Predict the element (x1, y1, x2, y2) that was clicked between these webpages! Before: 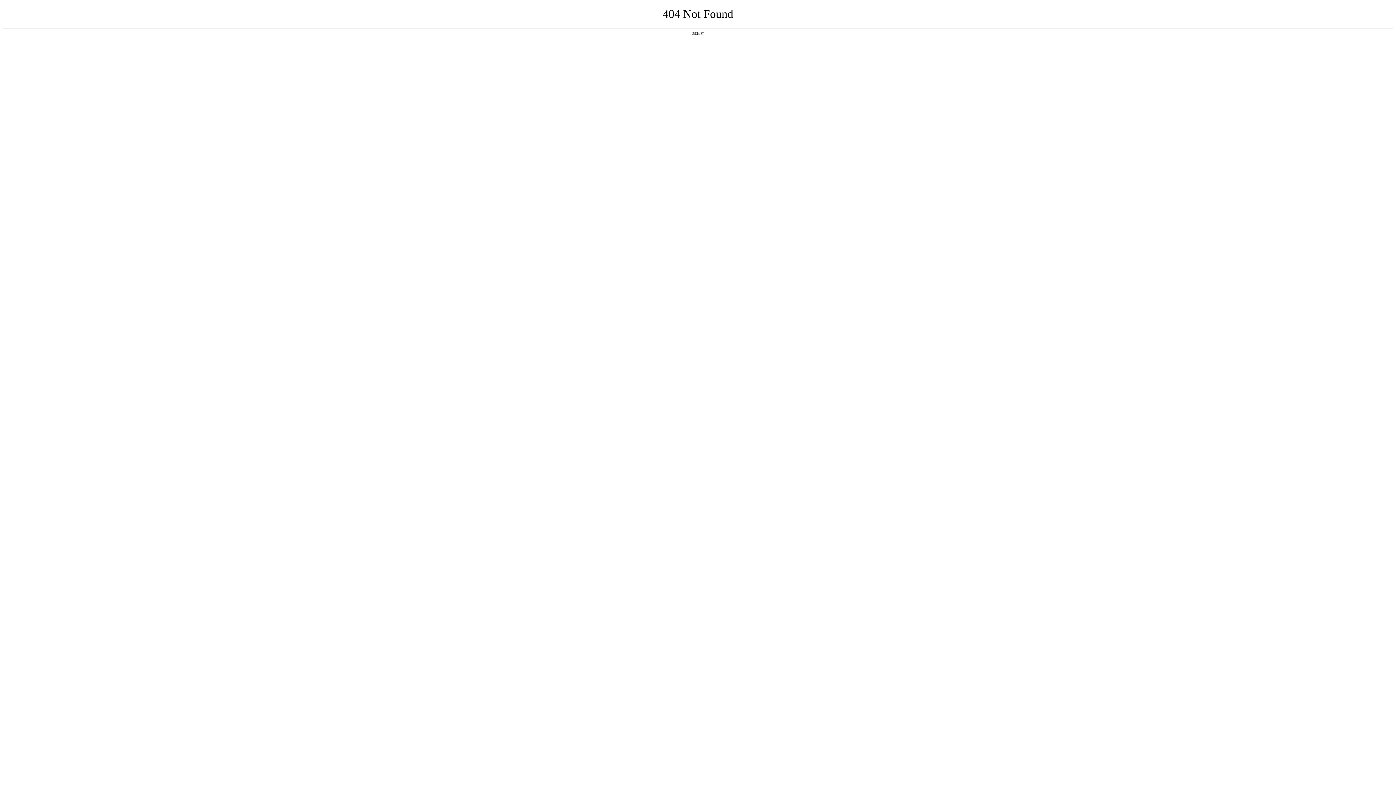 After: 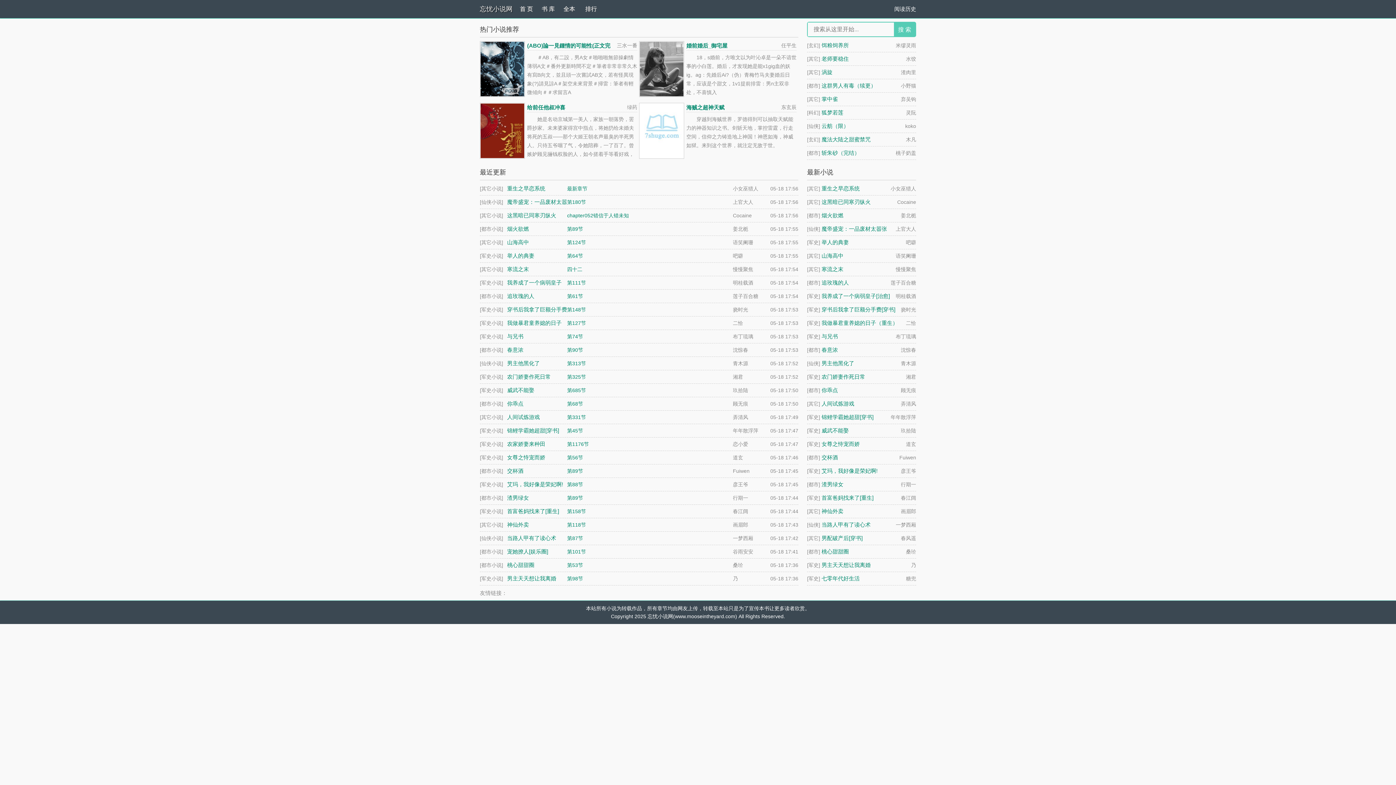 Action: label: 返回首页 bbox: (692, 31, 704, 35)